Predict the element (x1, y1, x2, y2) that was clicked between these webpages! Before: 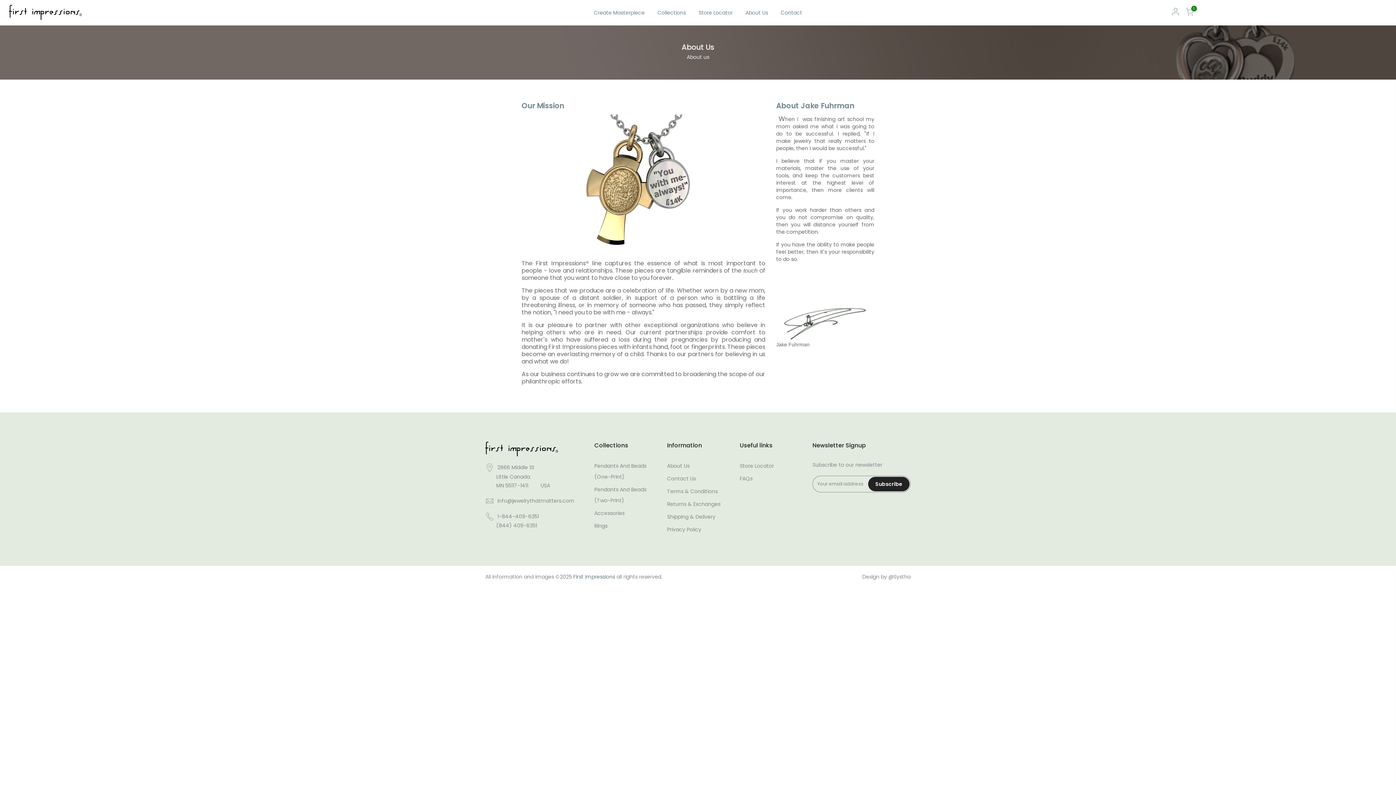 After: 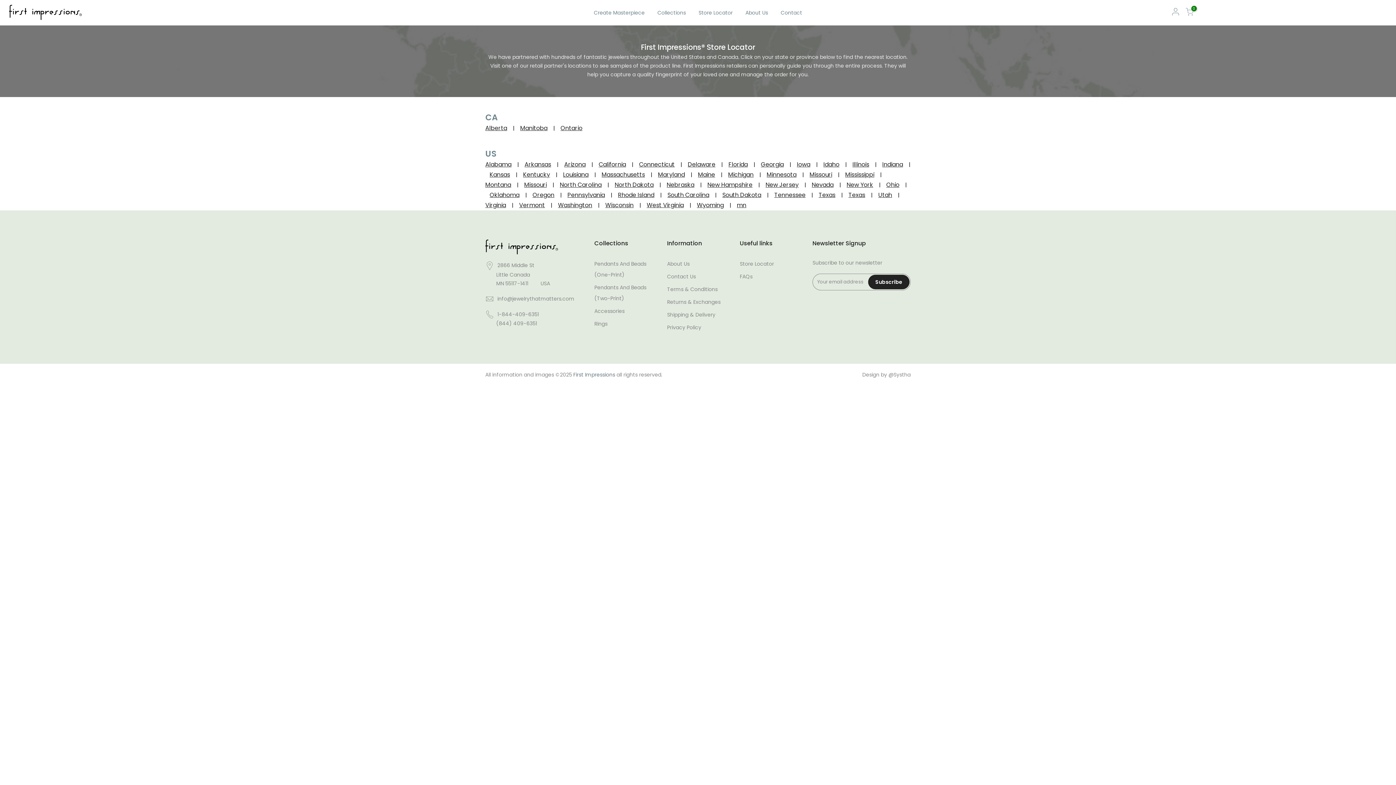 Action: label: Store Locator bbox: (692, 0, 739, 25)